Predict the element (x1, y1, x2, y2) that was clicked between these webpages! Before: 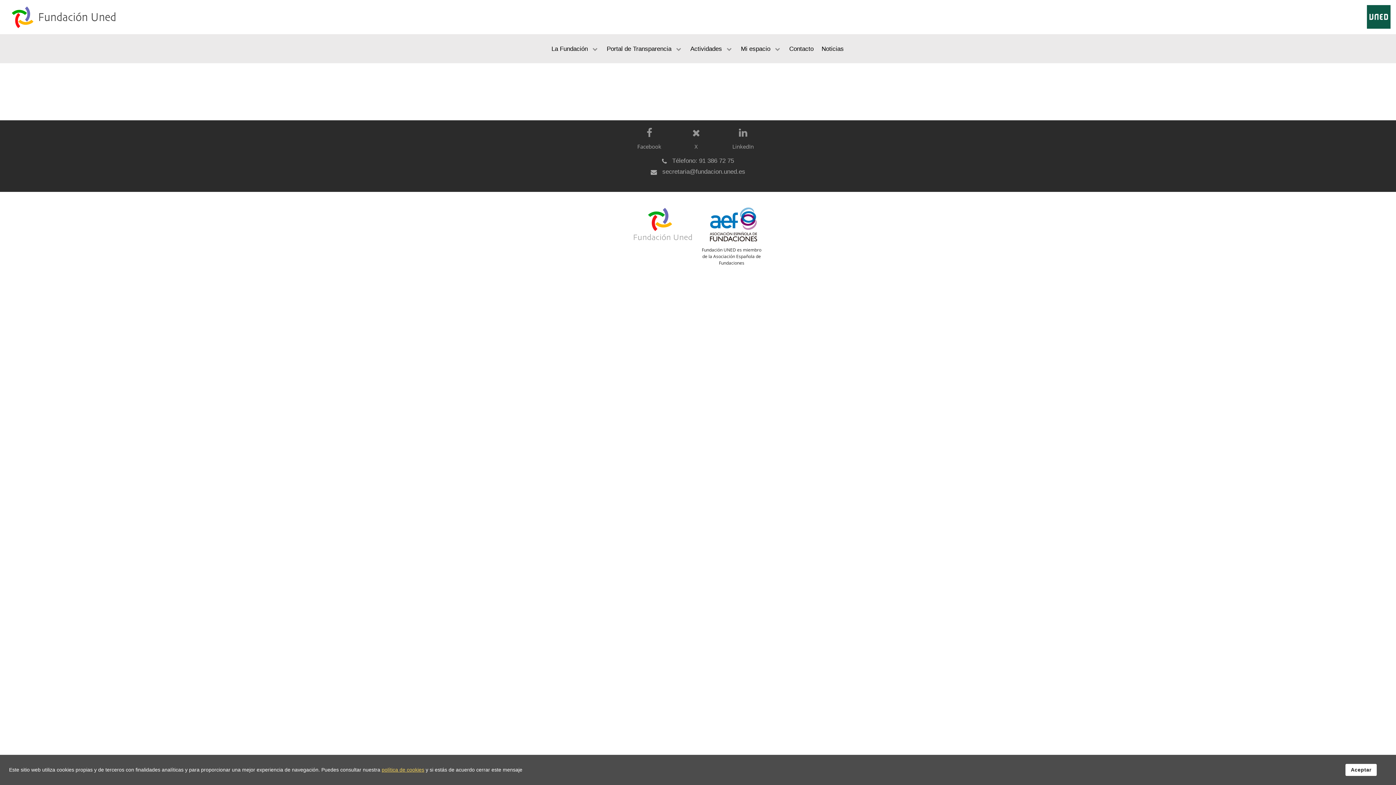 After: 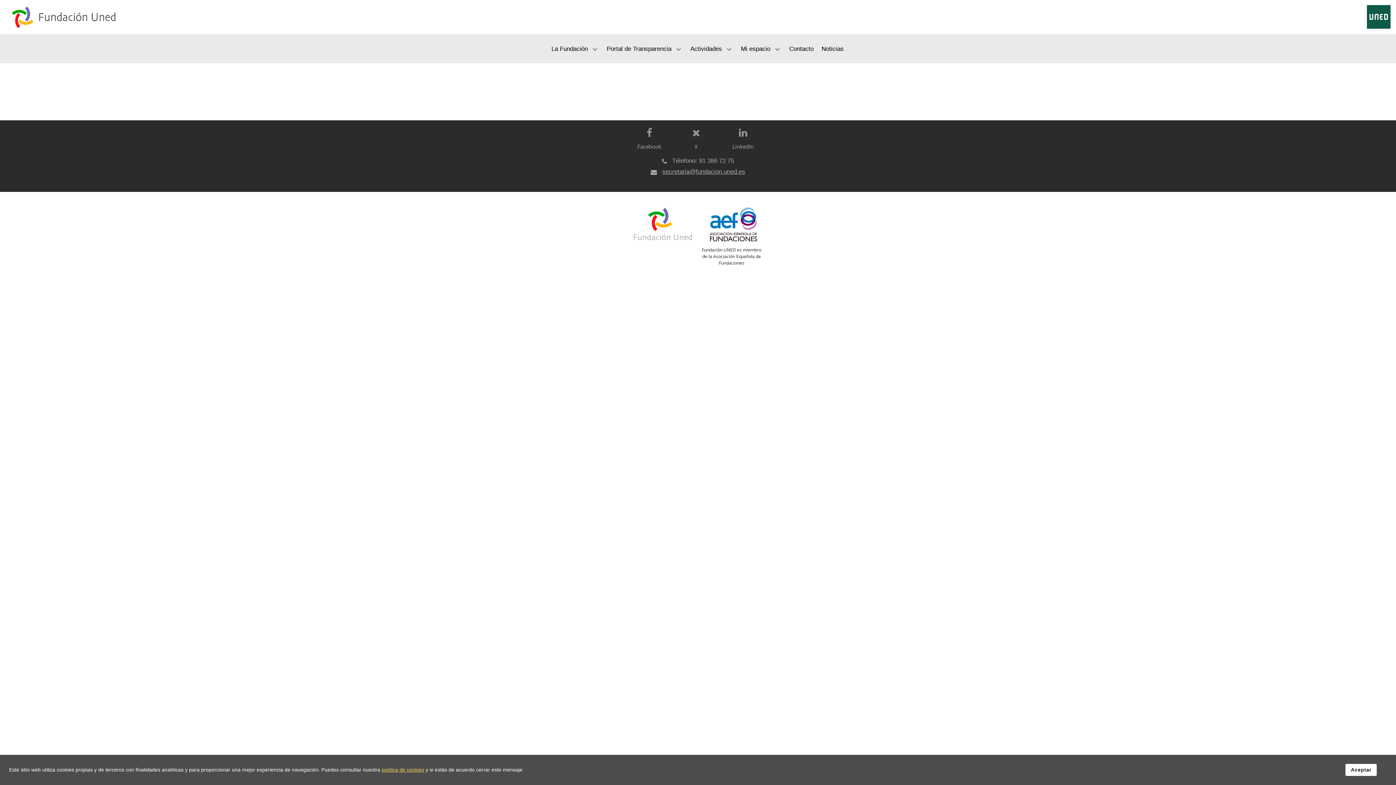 Action: bbox: (662, 168, 745, 175) label: secretaria@fundacion.uned.es